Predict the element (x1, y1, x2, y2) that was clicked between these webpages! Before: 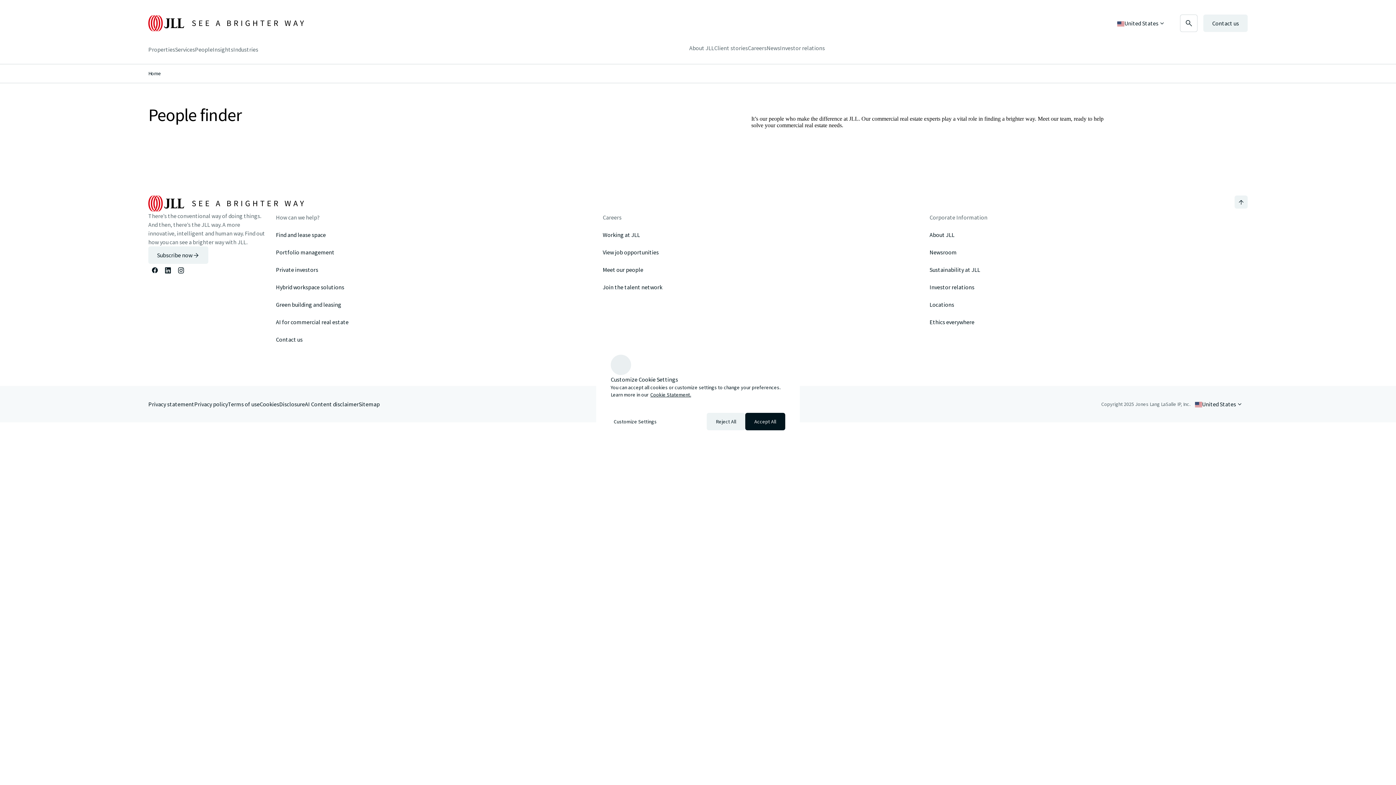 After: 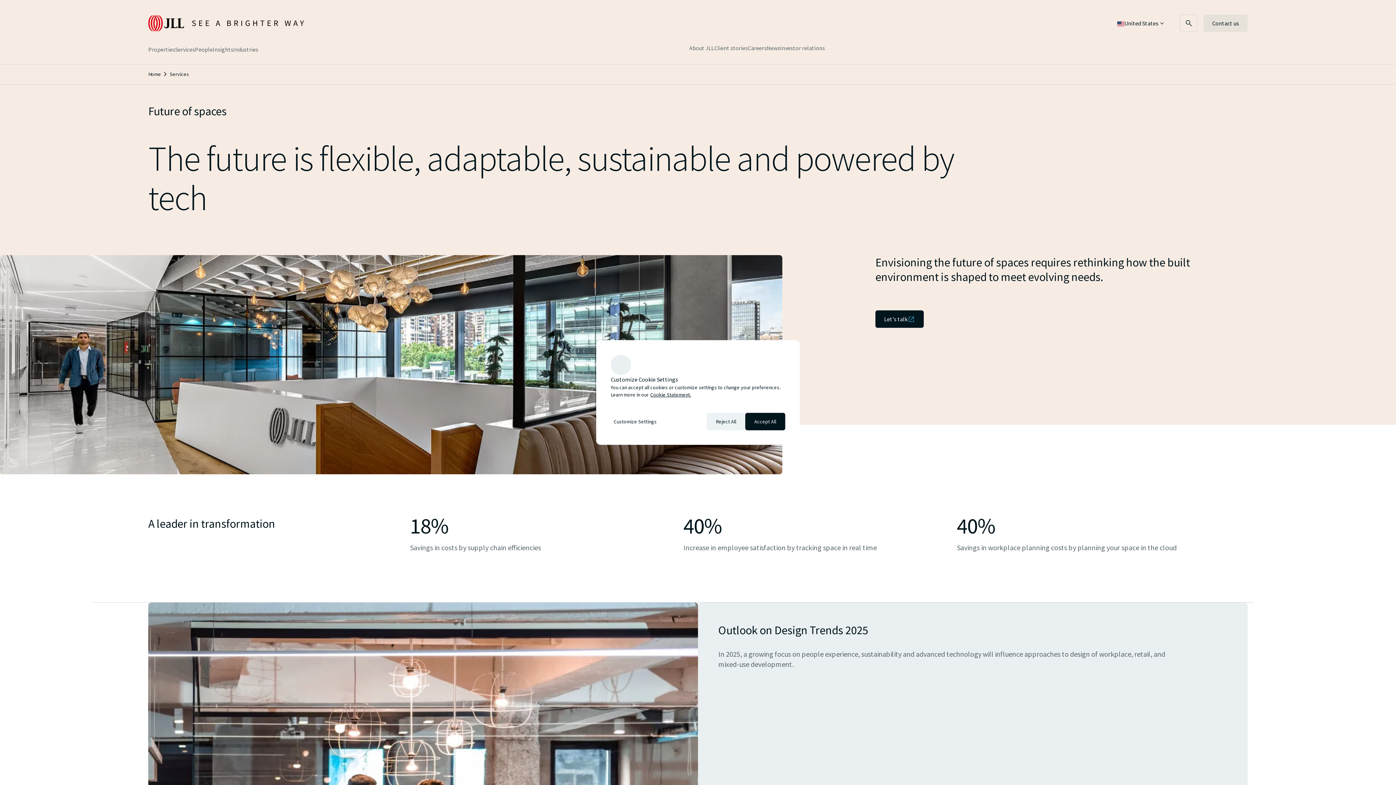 Action: label: Hybrid workspace solutions bbox: (267, 278, 594, 296)